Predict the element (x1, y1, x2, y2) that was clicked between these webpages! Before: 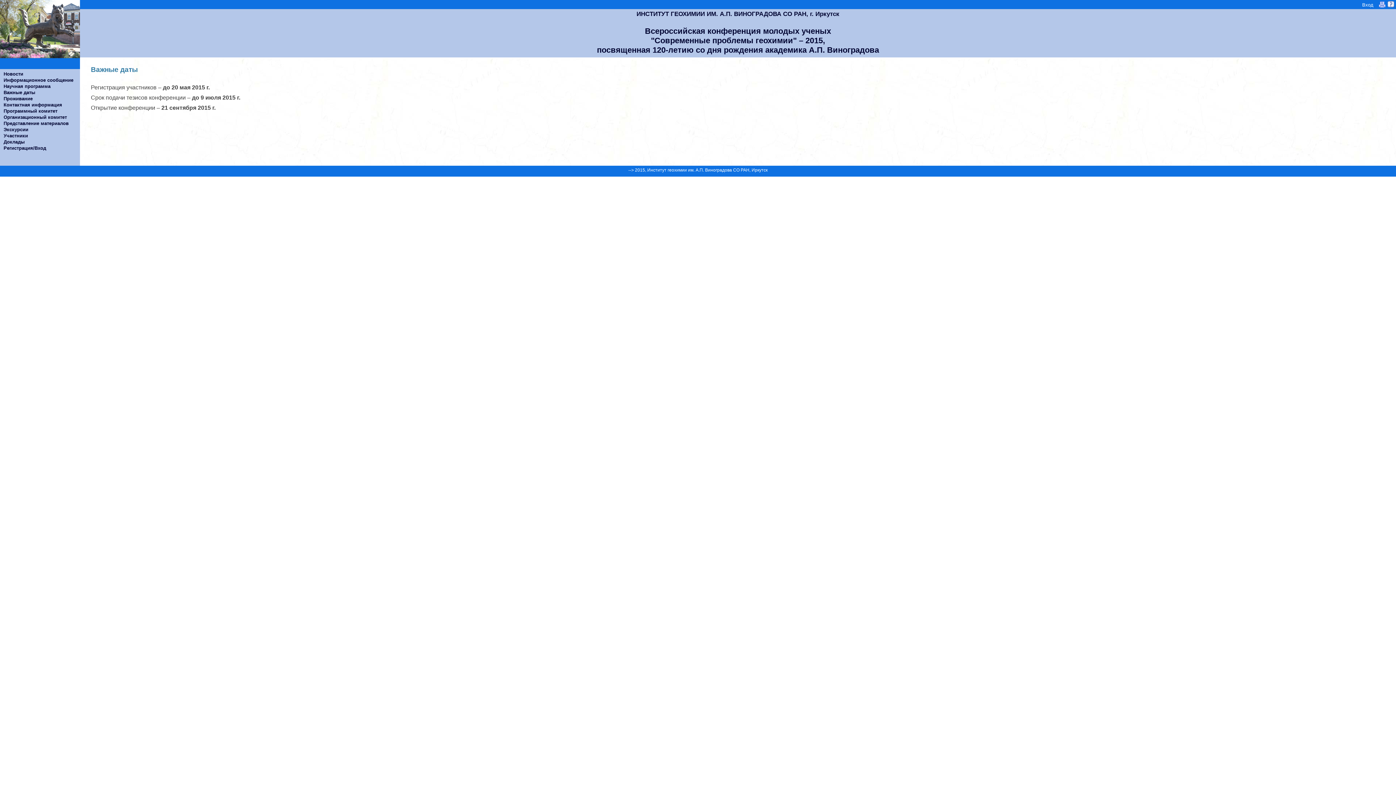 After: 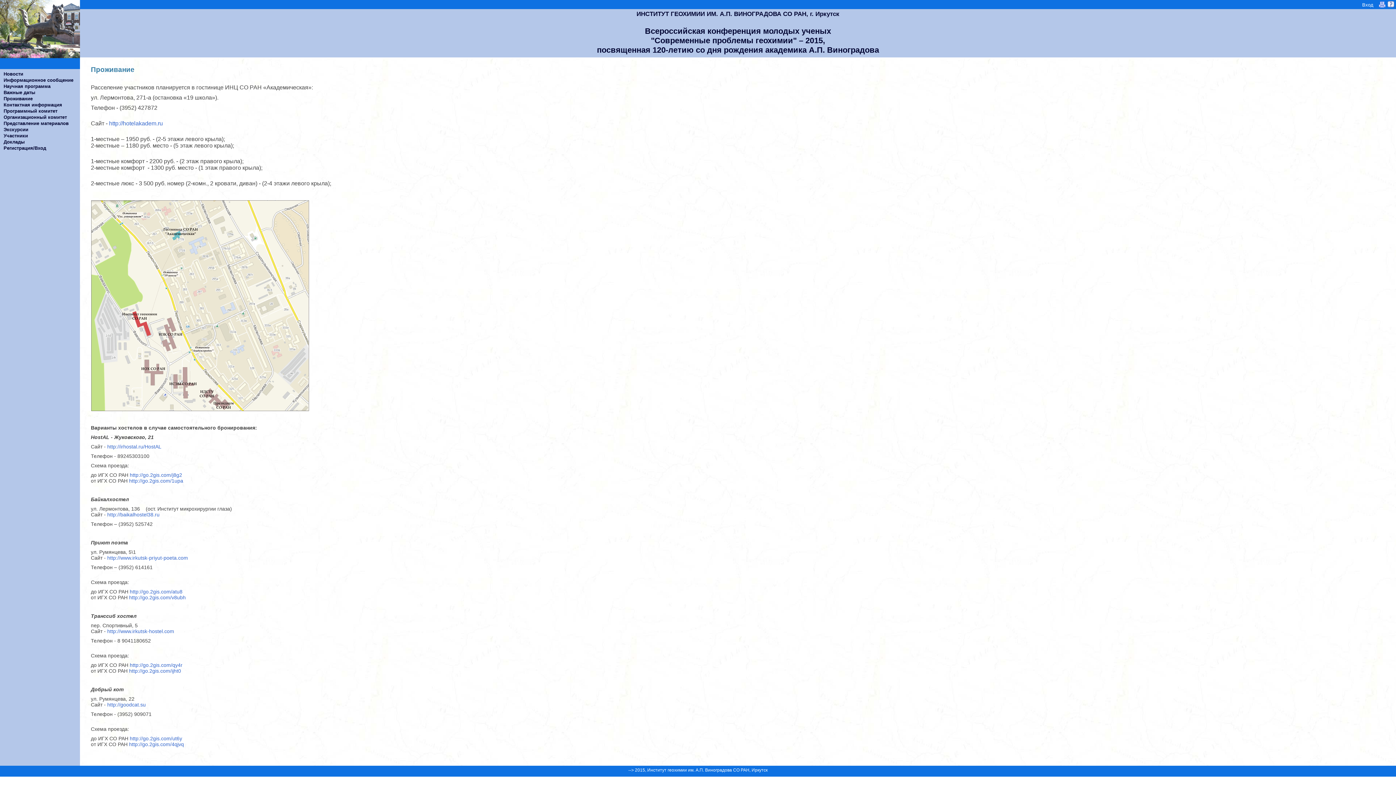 Action: bbox: (0, 95, 80, 101) label: Проживание